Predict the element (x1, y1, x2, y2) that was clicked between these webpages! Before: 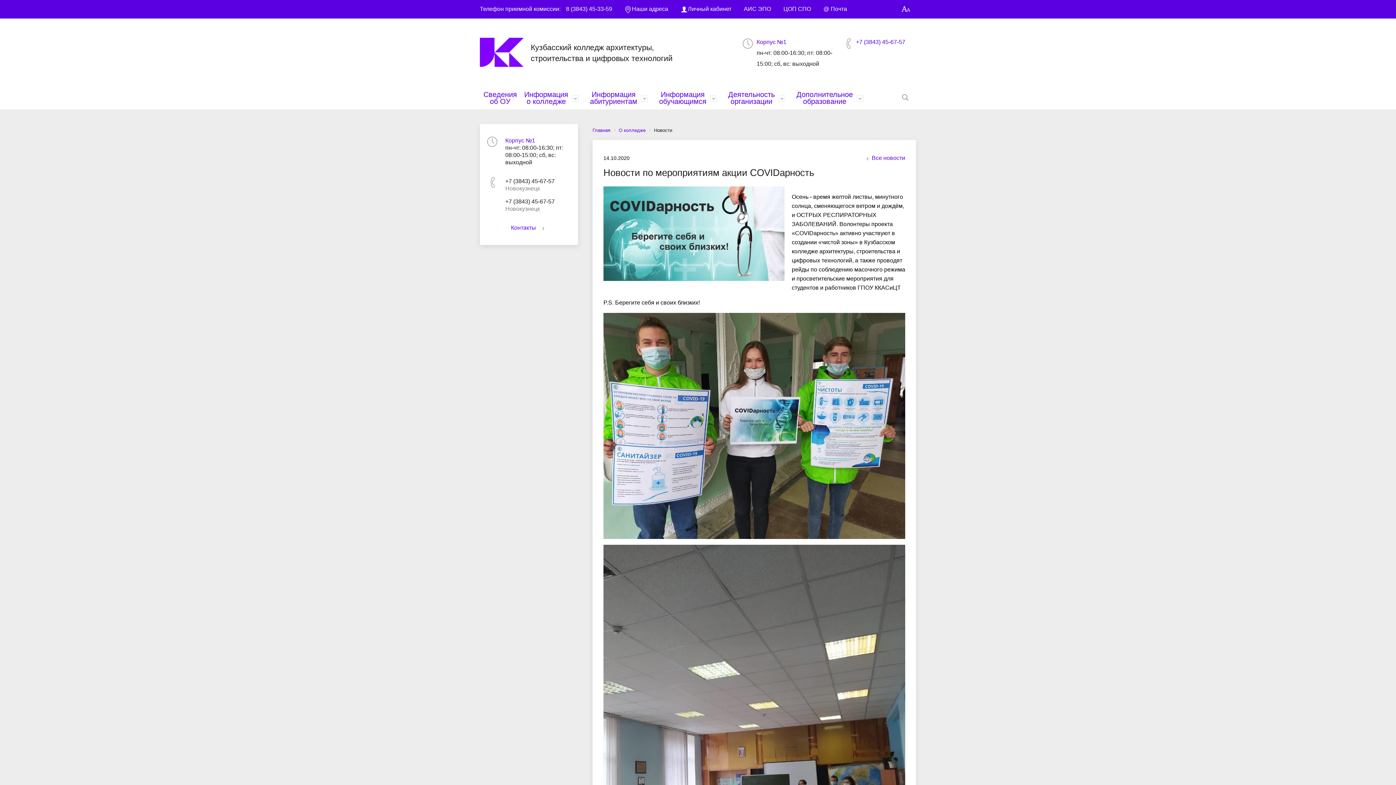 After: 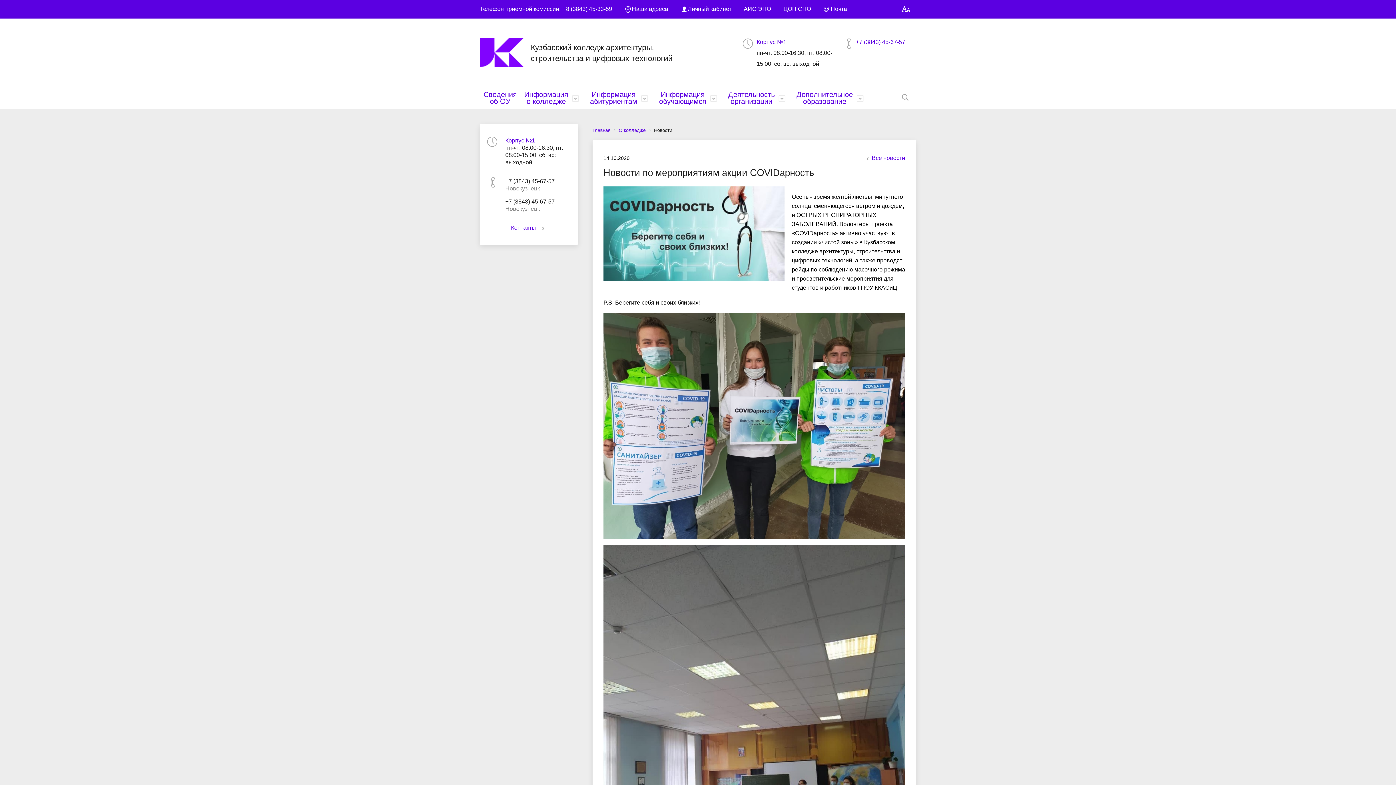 Action: bbox: (603, 422, 905, 428)